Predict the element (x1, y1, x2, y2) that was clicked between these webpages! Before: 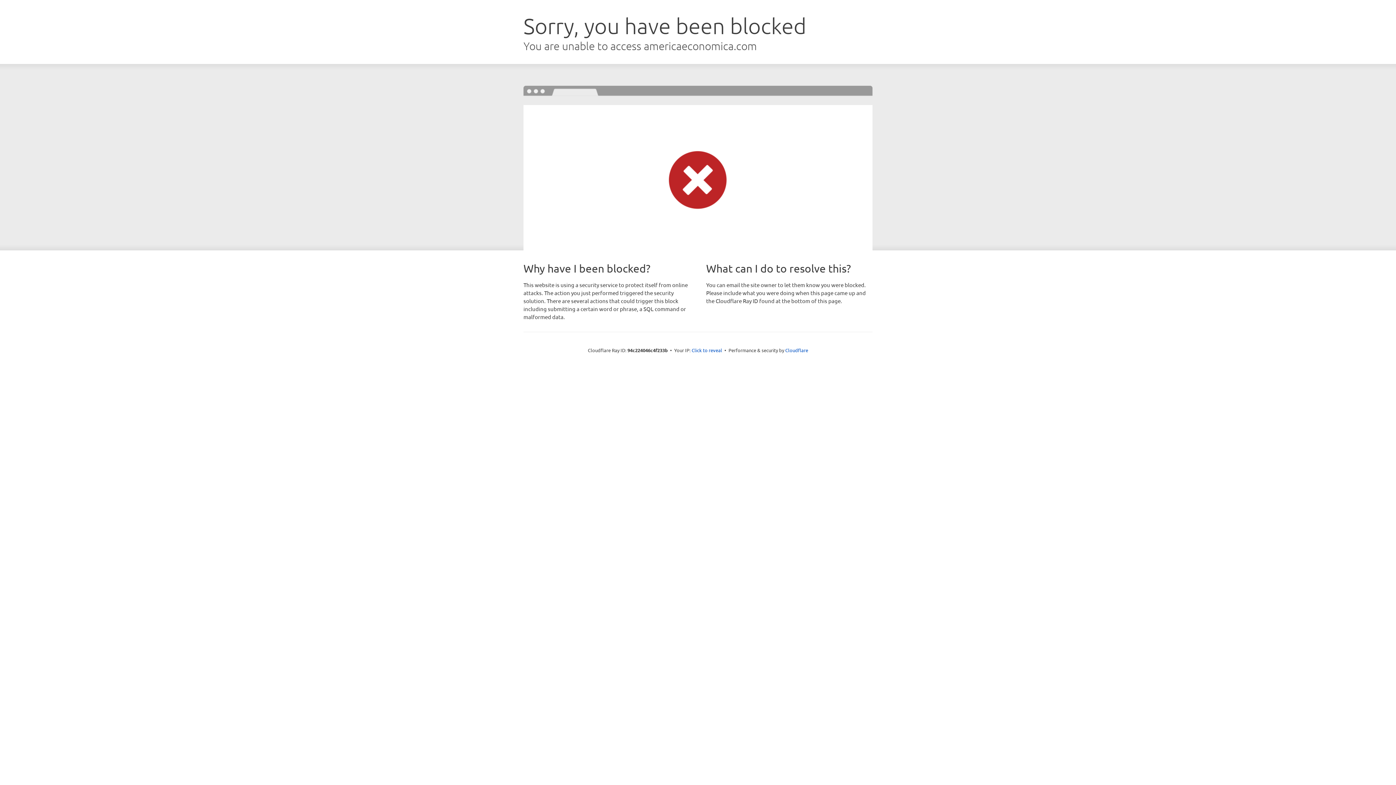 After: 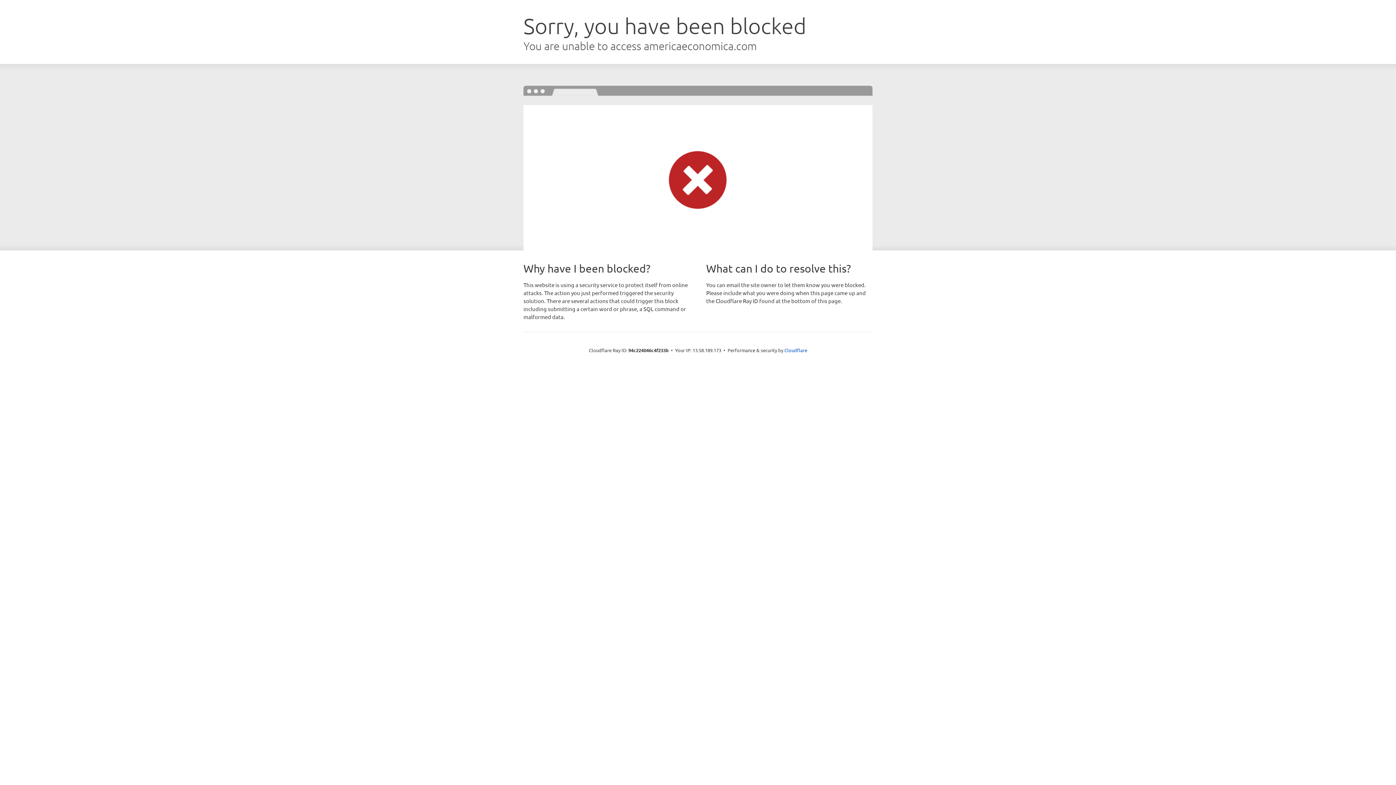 Action: label: Click to reveal bbox: (691, 346, 722, 353)